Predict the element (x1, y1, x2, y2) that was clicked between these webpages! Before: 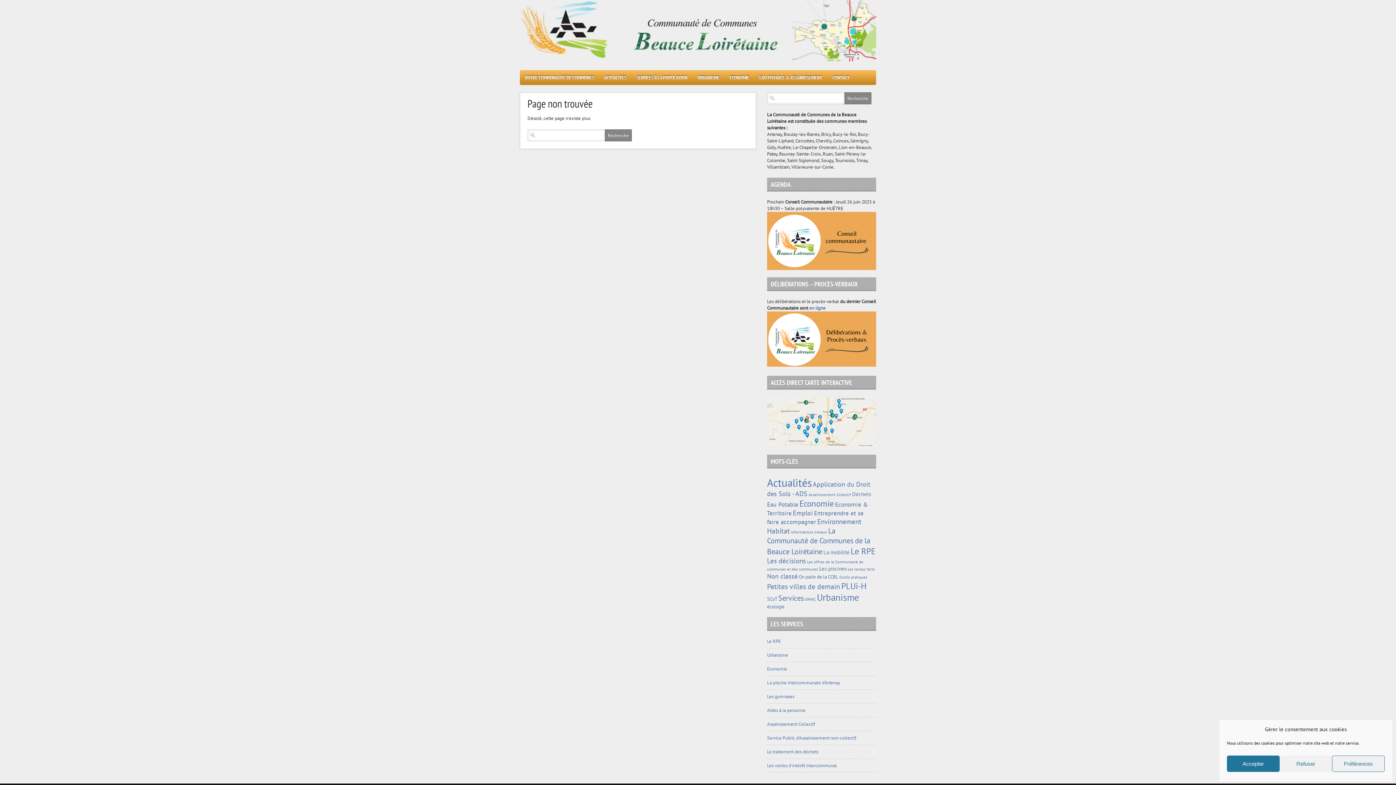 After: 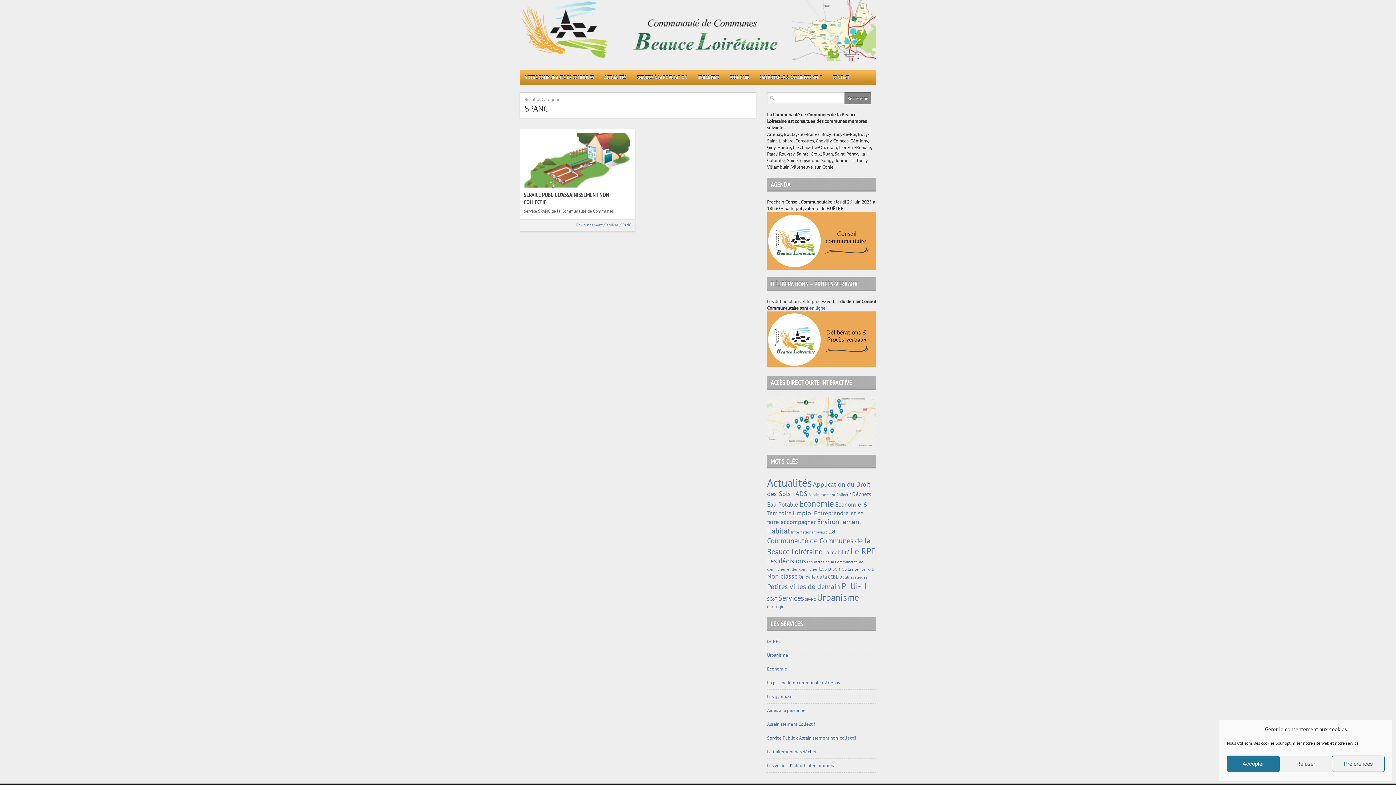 Action: bbox: (805, 597, 816, 602) label: SPANC (1 élément)